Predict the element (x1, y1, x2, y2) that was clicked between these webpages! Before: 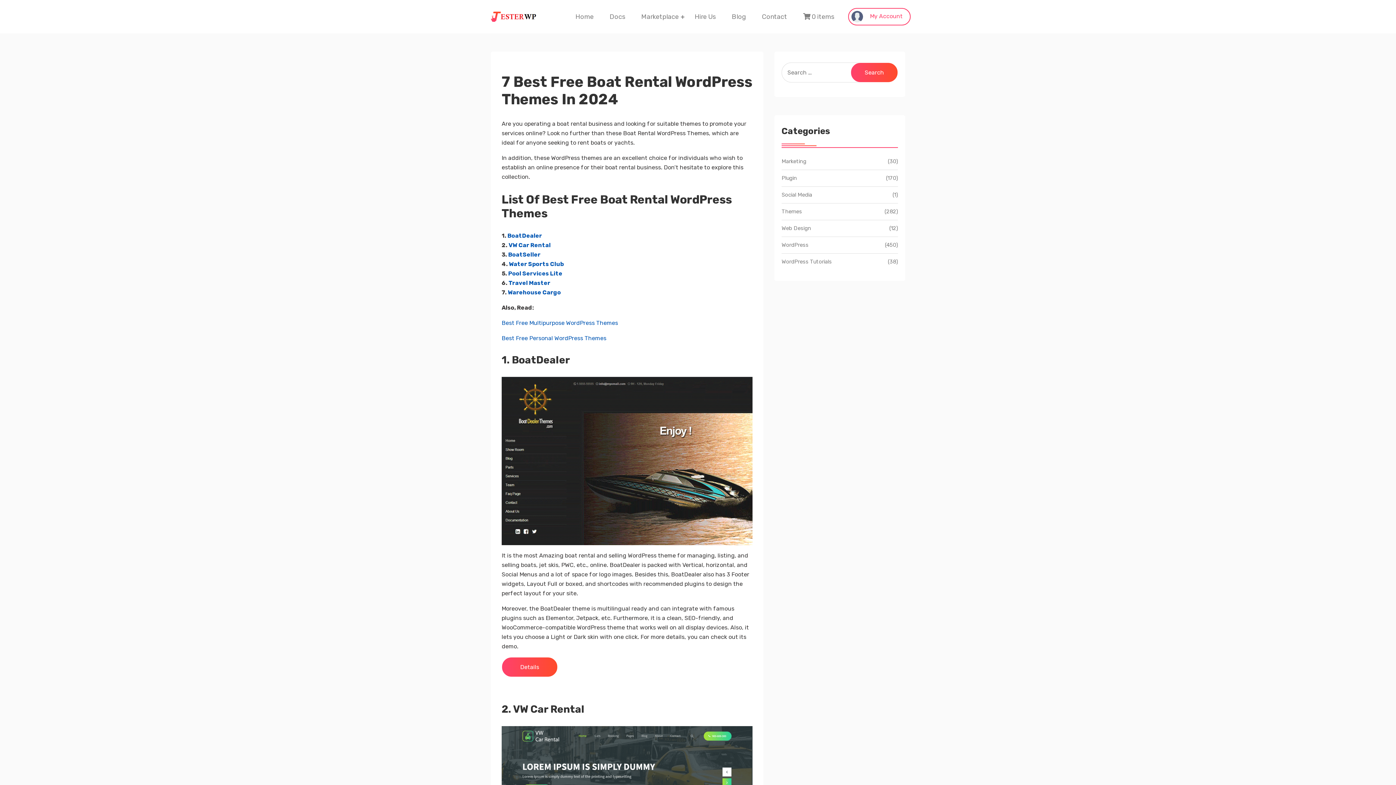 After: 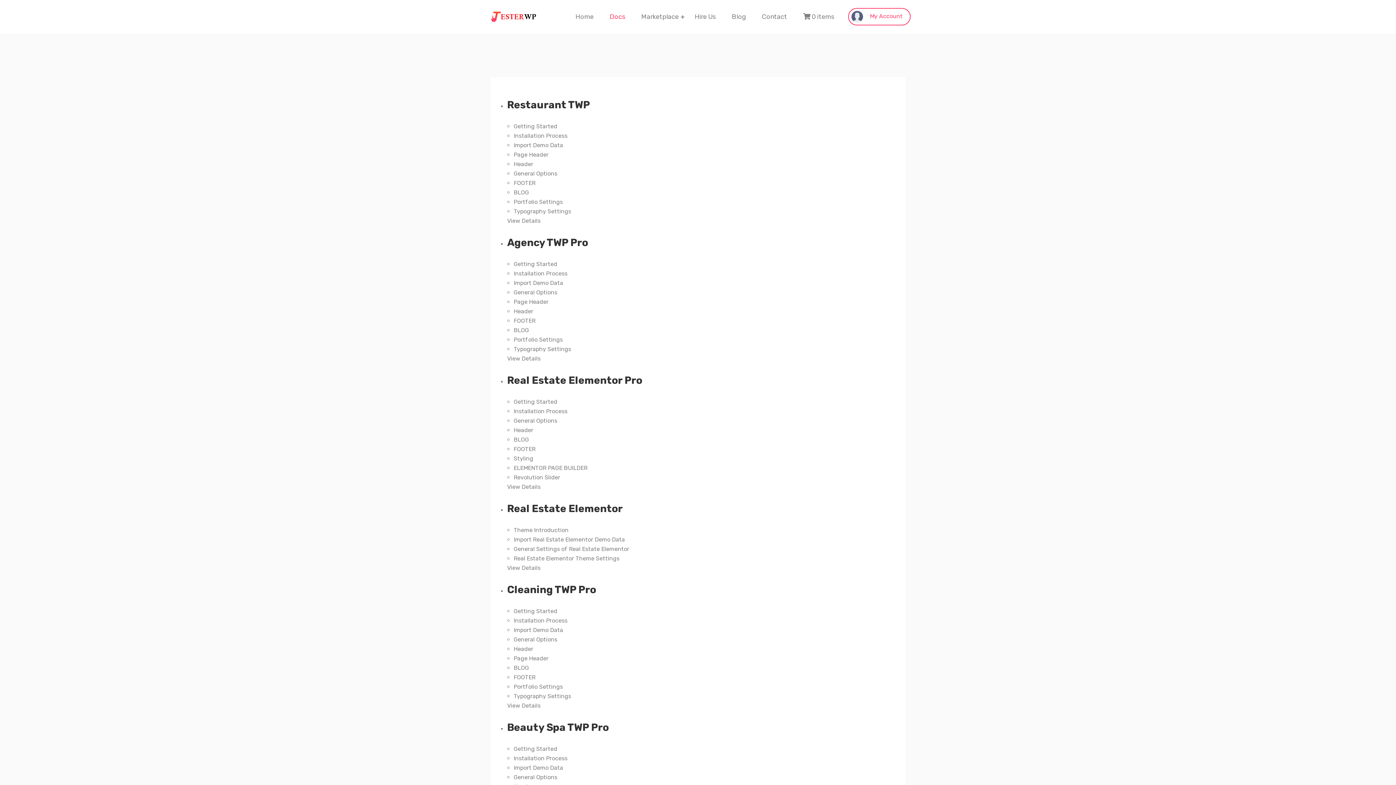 Action: bbox: (609, 12, 625, 20) label: Docs